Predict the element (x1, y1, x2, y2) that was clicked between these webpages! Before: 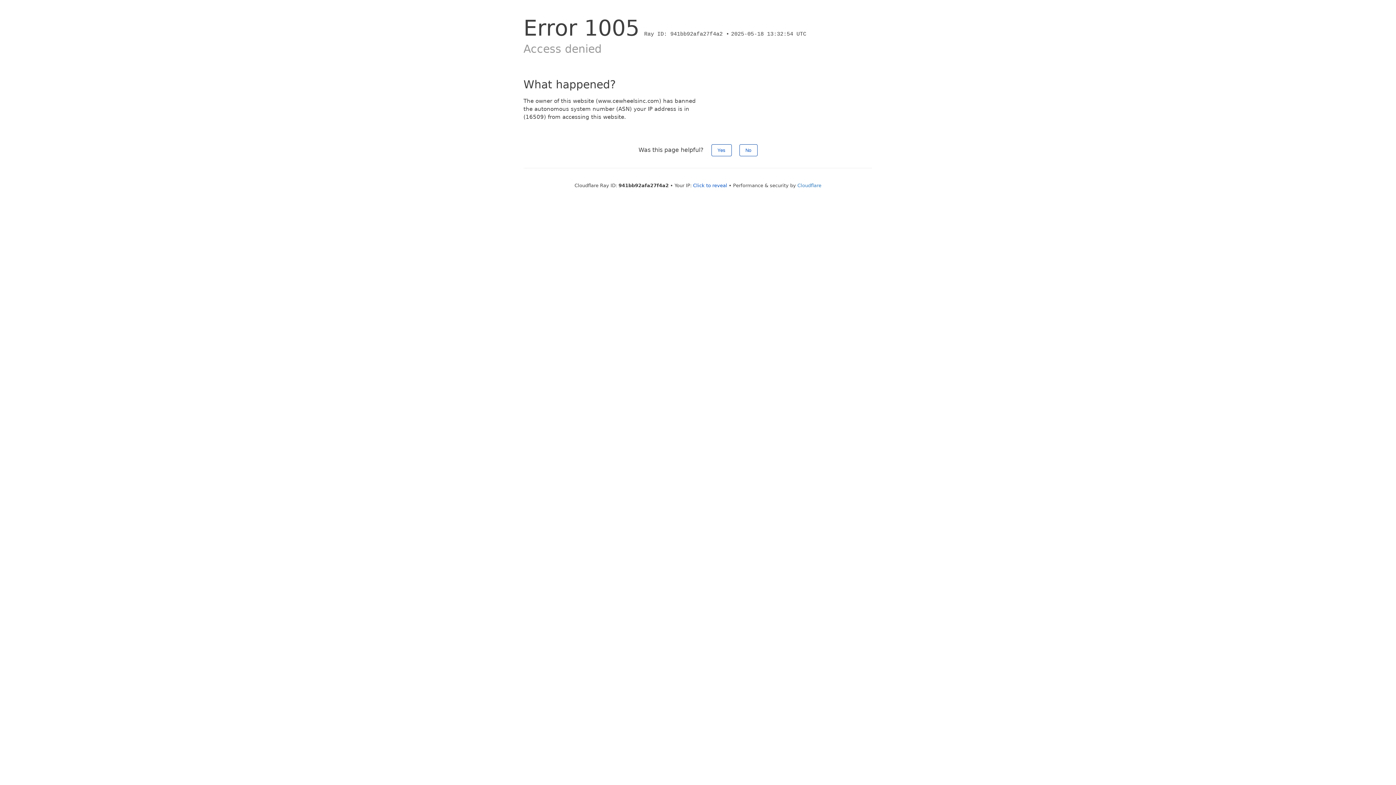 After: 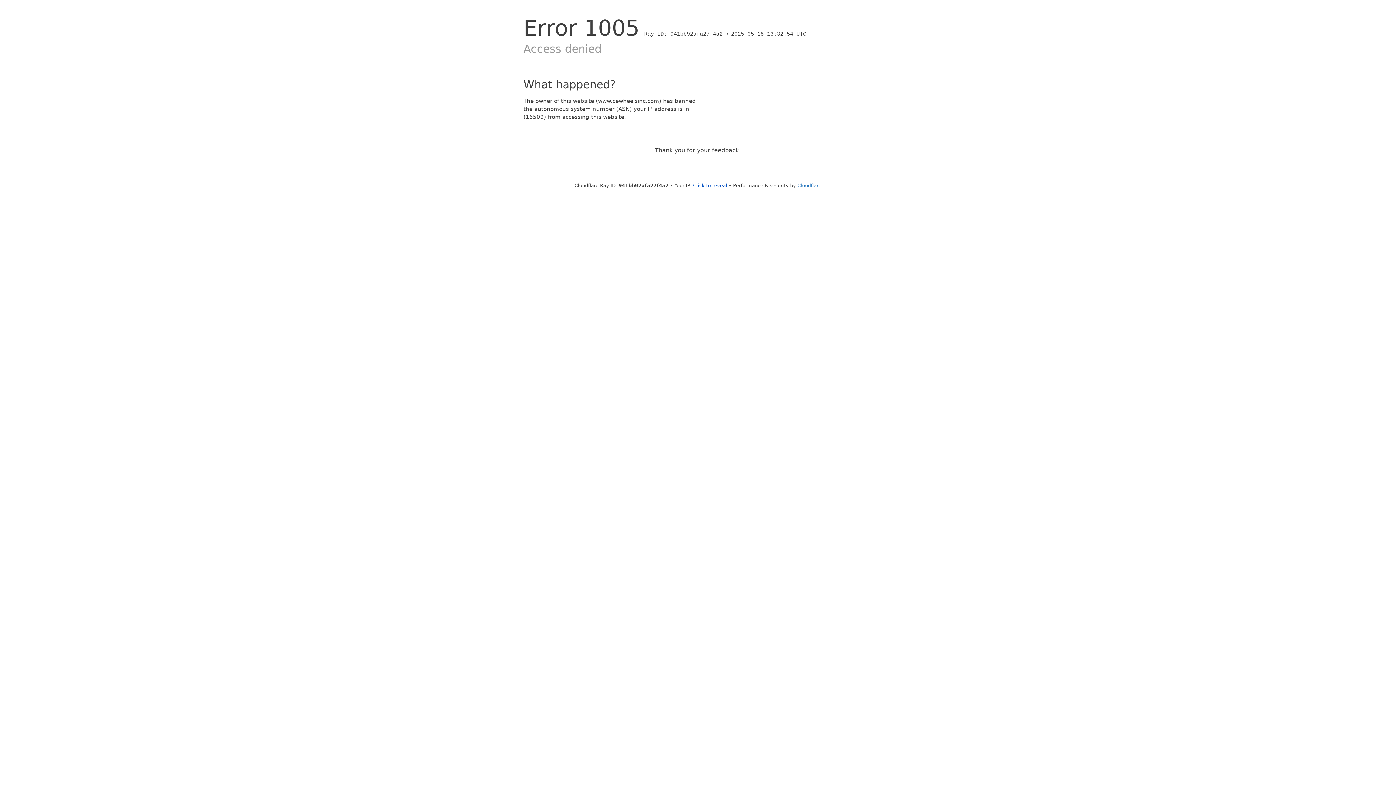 Action: bbox: (739, 144, 757, 156) label: No